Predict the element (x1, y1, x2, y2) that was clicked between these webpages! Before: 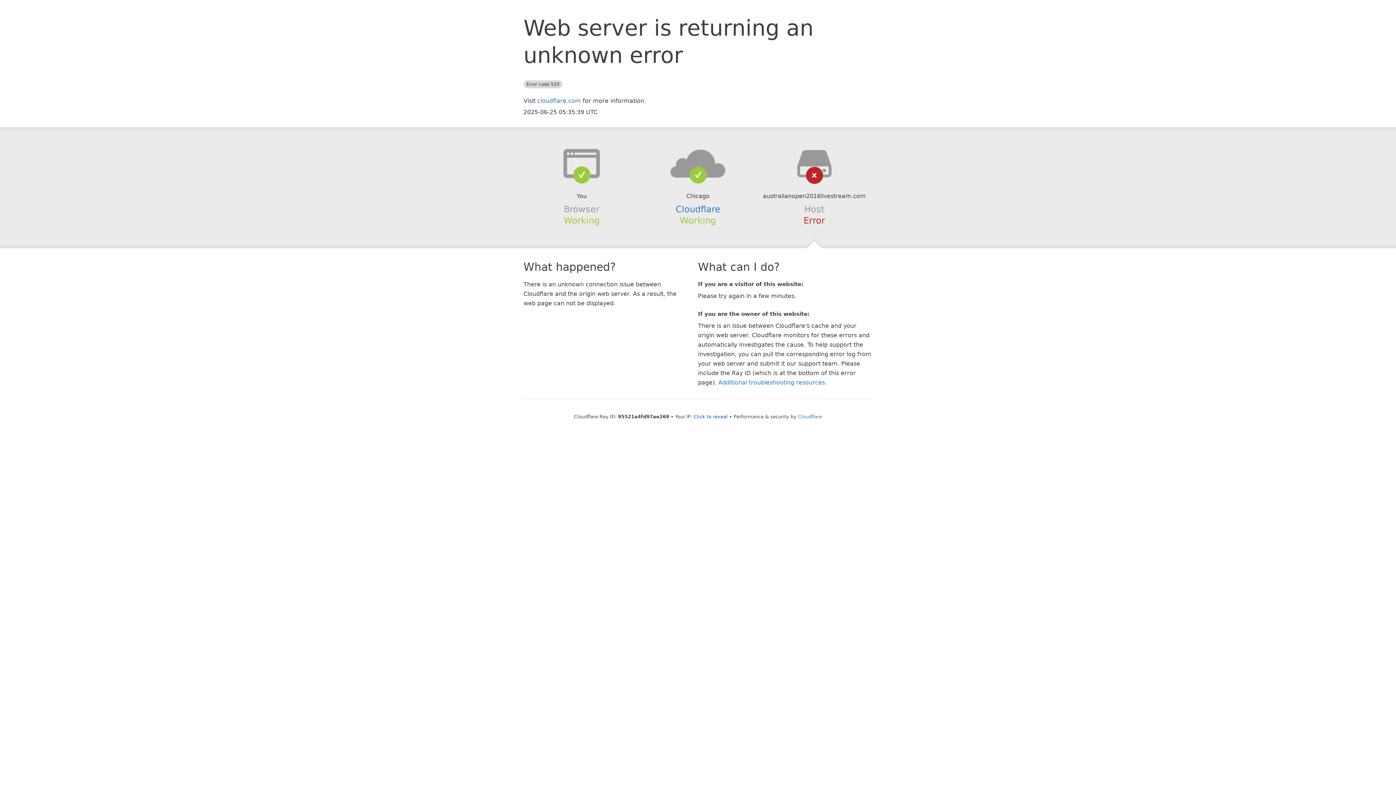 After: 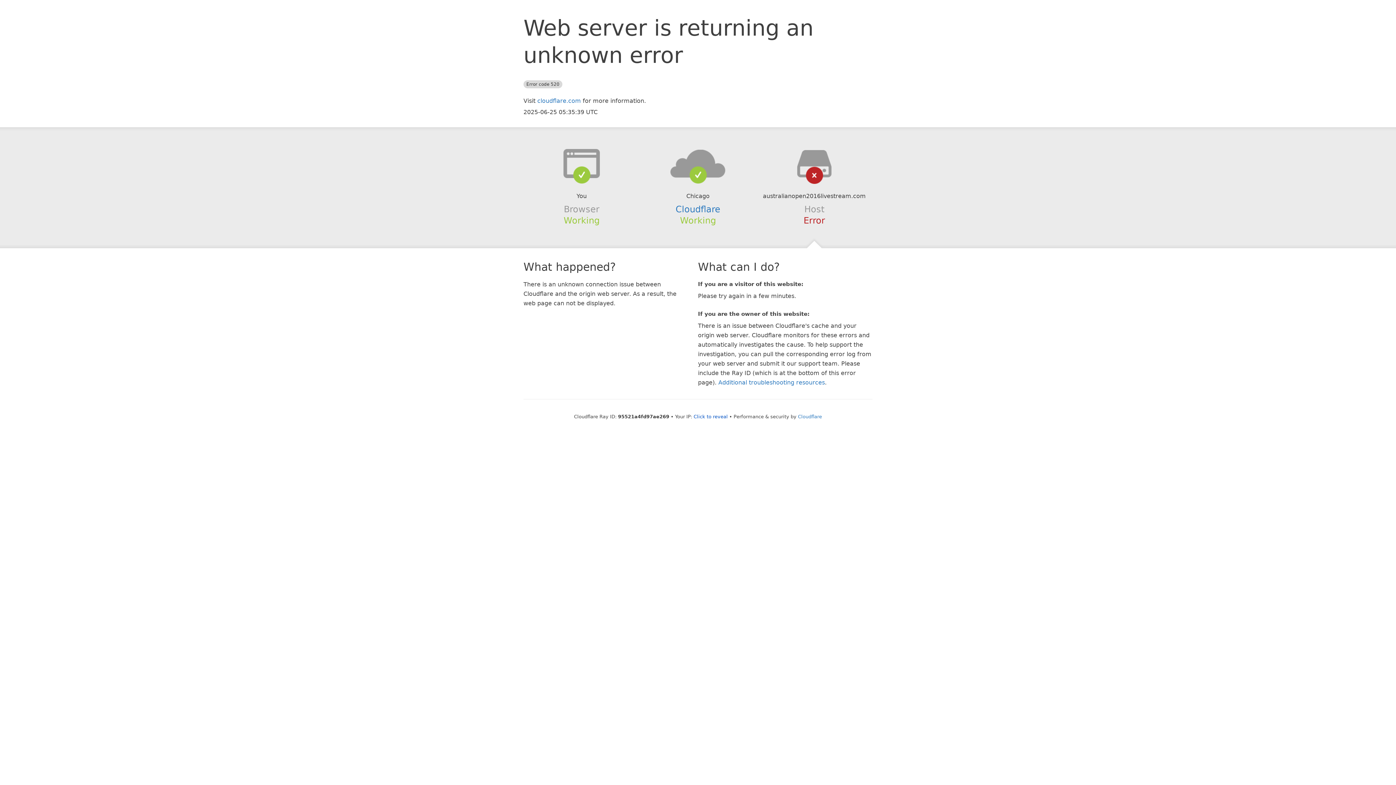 Action: bbox: (639, 148, 756, 178)